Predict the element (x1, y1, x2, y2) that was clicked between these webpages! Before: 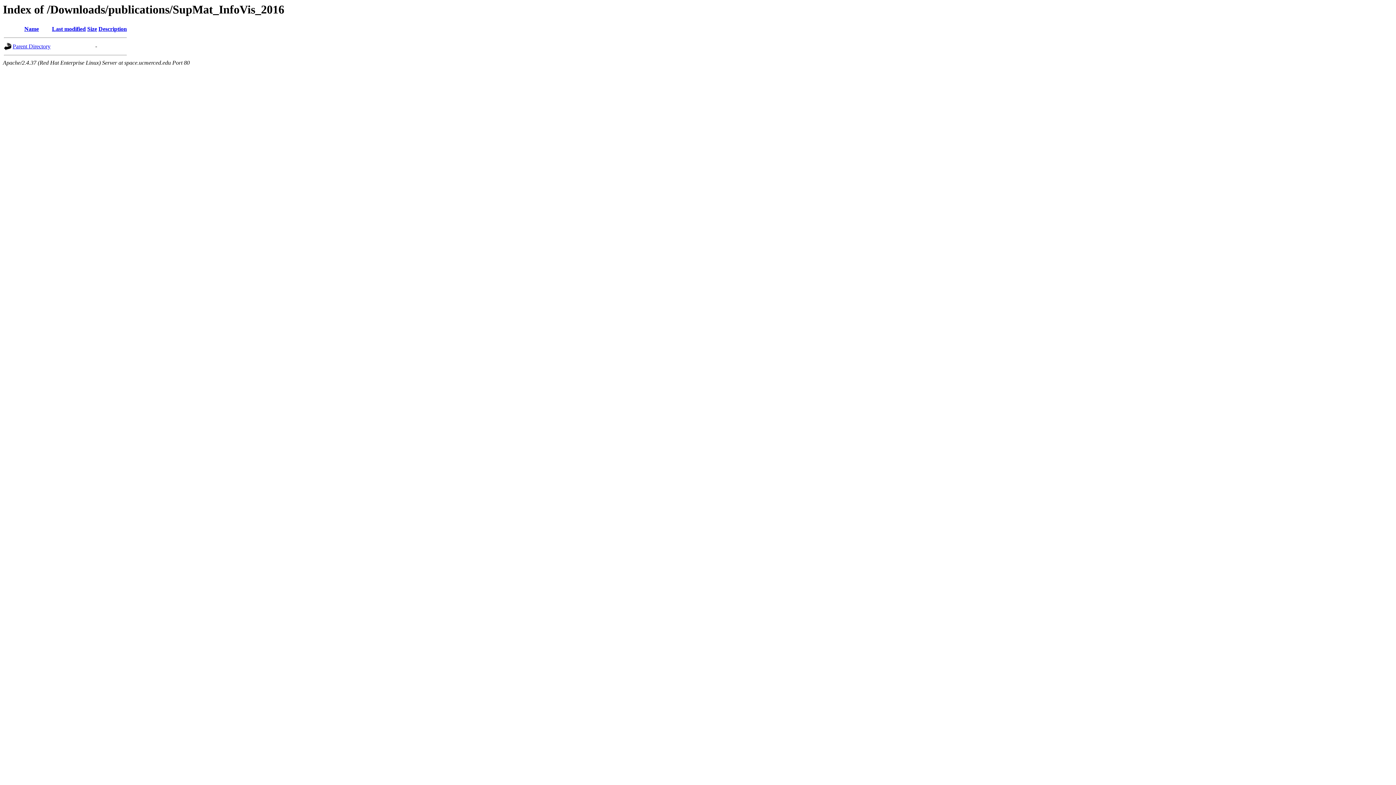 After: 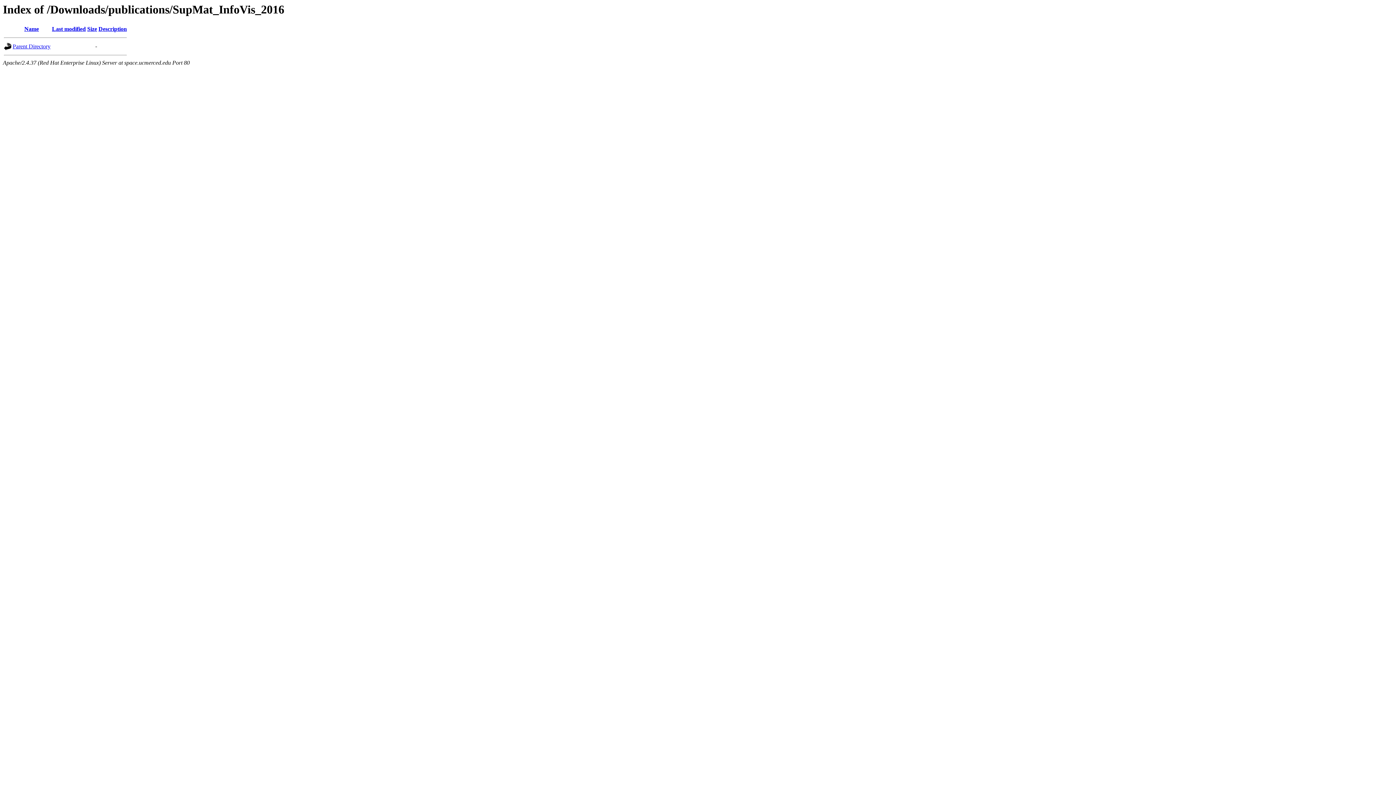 Action: label: Name bbox: (24, 25, 38, 32)